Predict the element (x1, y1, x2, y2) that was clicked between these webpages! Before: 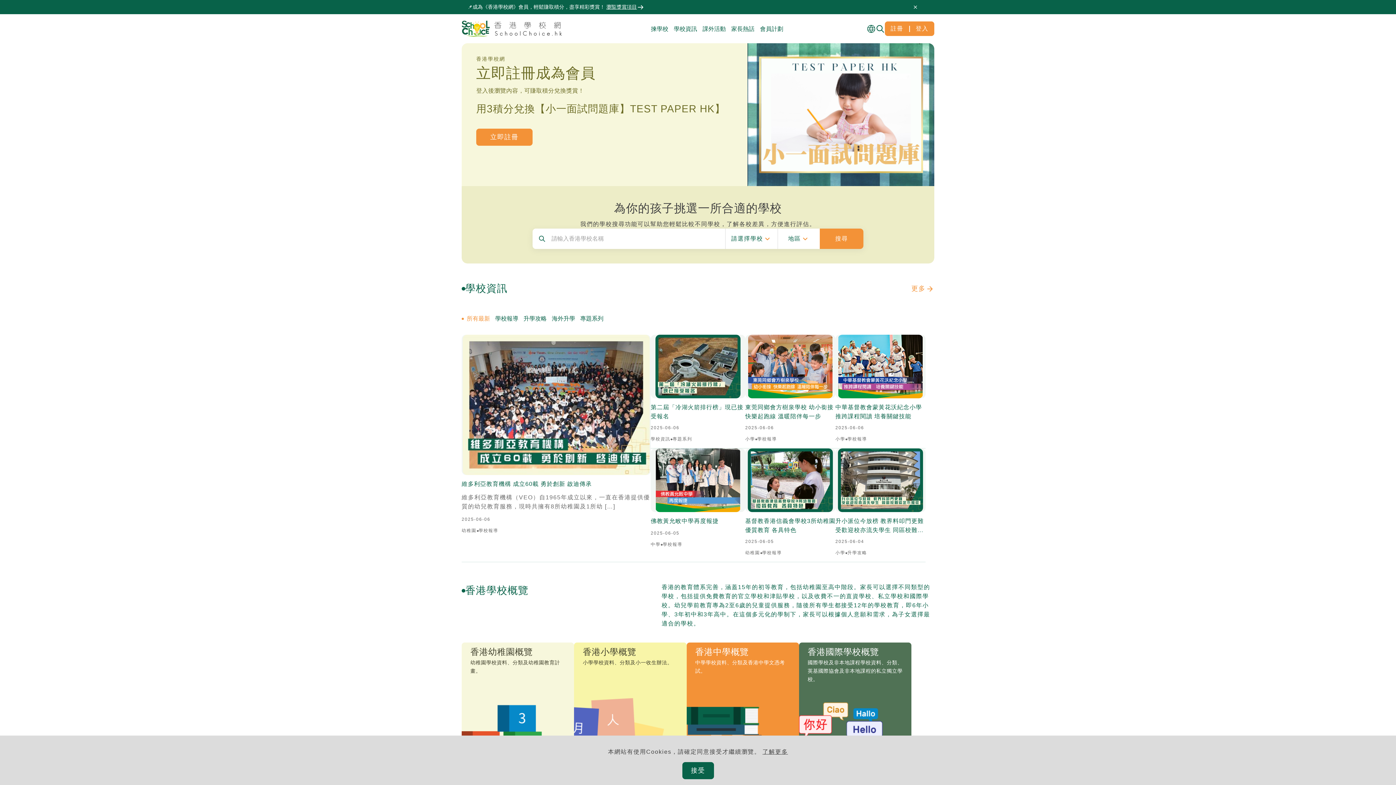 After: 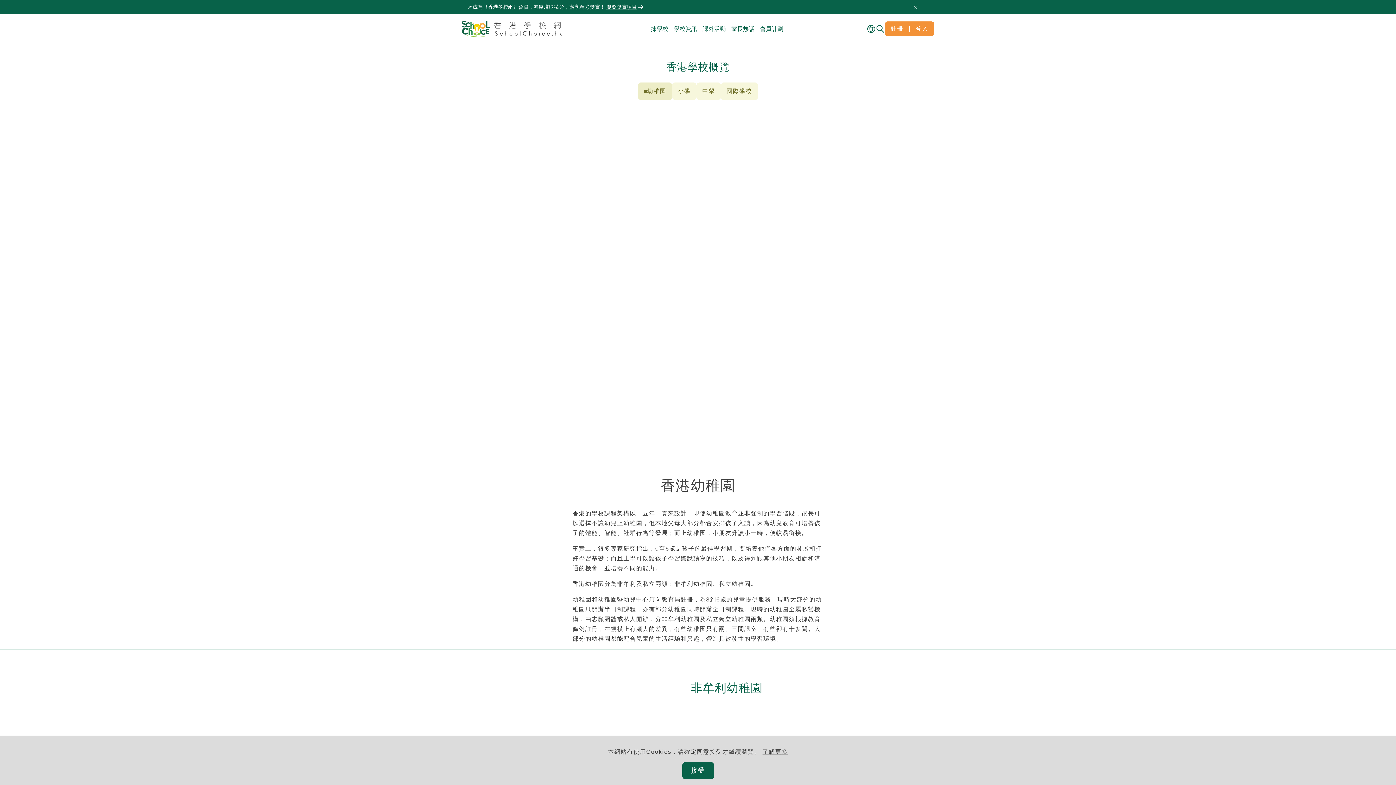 Action: bbox: (461, 642, 574, 759) label: 香港幼稚園概覽
幼稚園學校資料、分類及幼稚園教育計畫。